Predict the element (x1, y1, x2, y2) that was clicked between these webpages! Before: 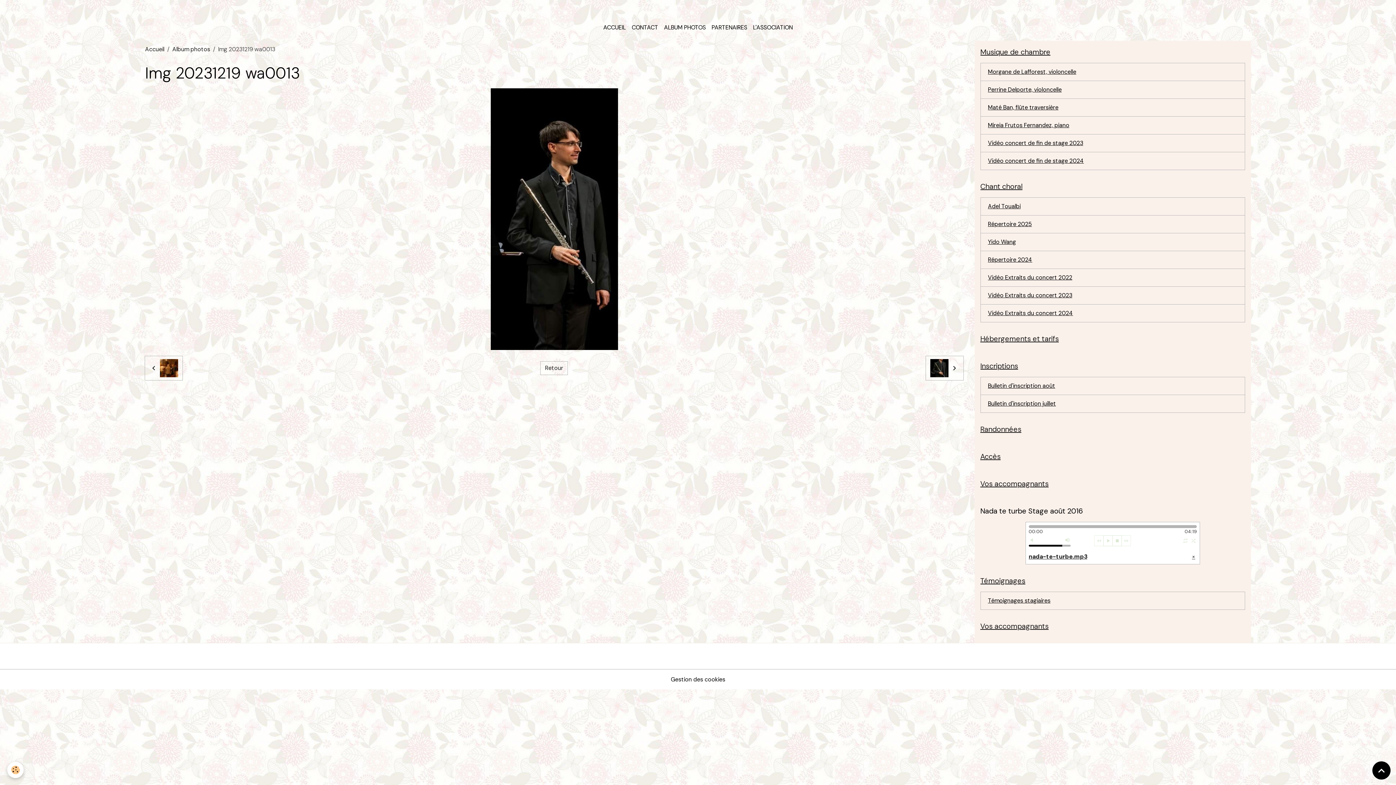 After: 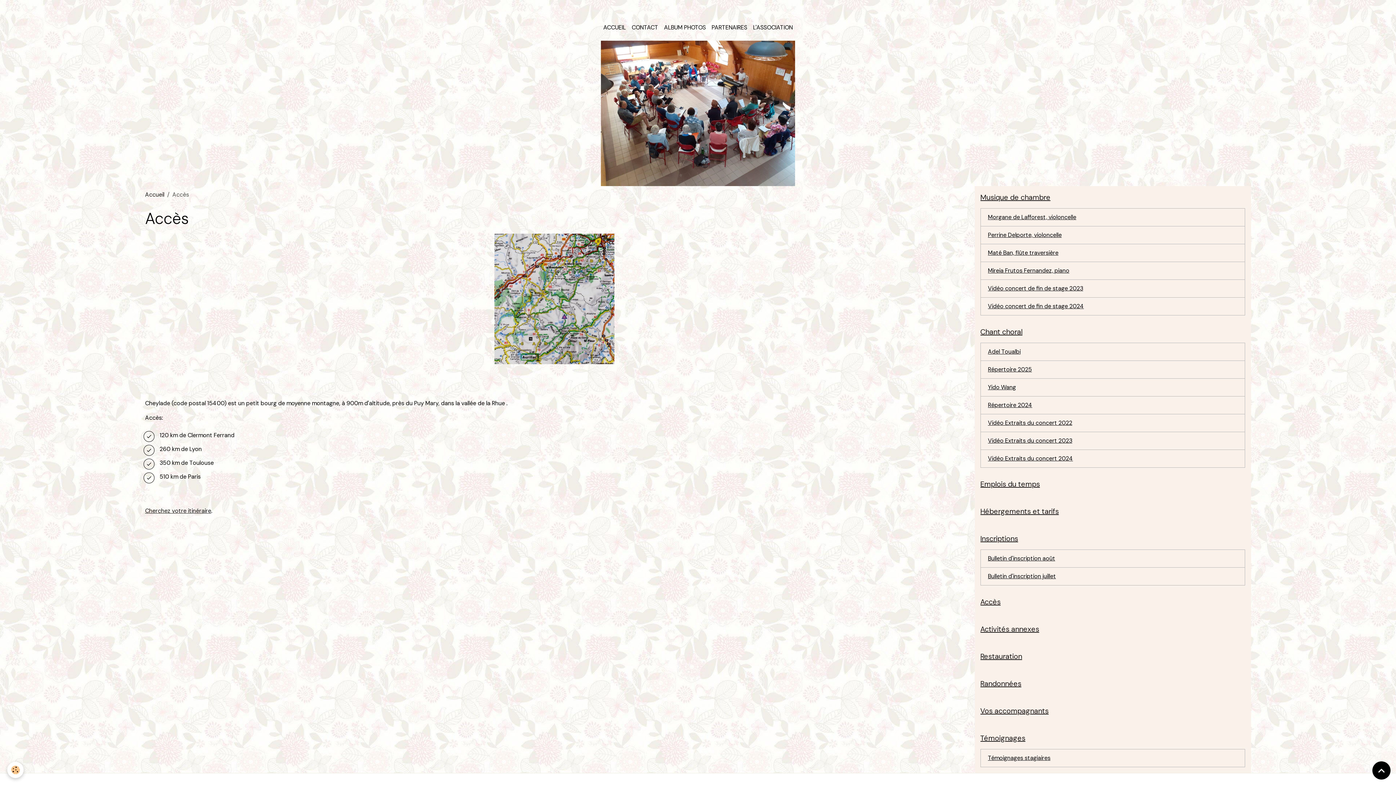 Action: bbox: (980, 451, 1245, 462) label: Accès